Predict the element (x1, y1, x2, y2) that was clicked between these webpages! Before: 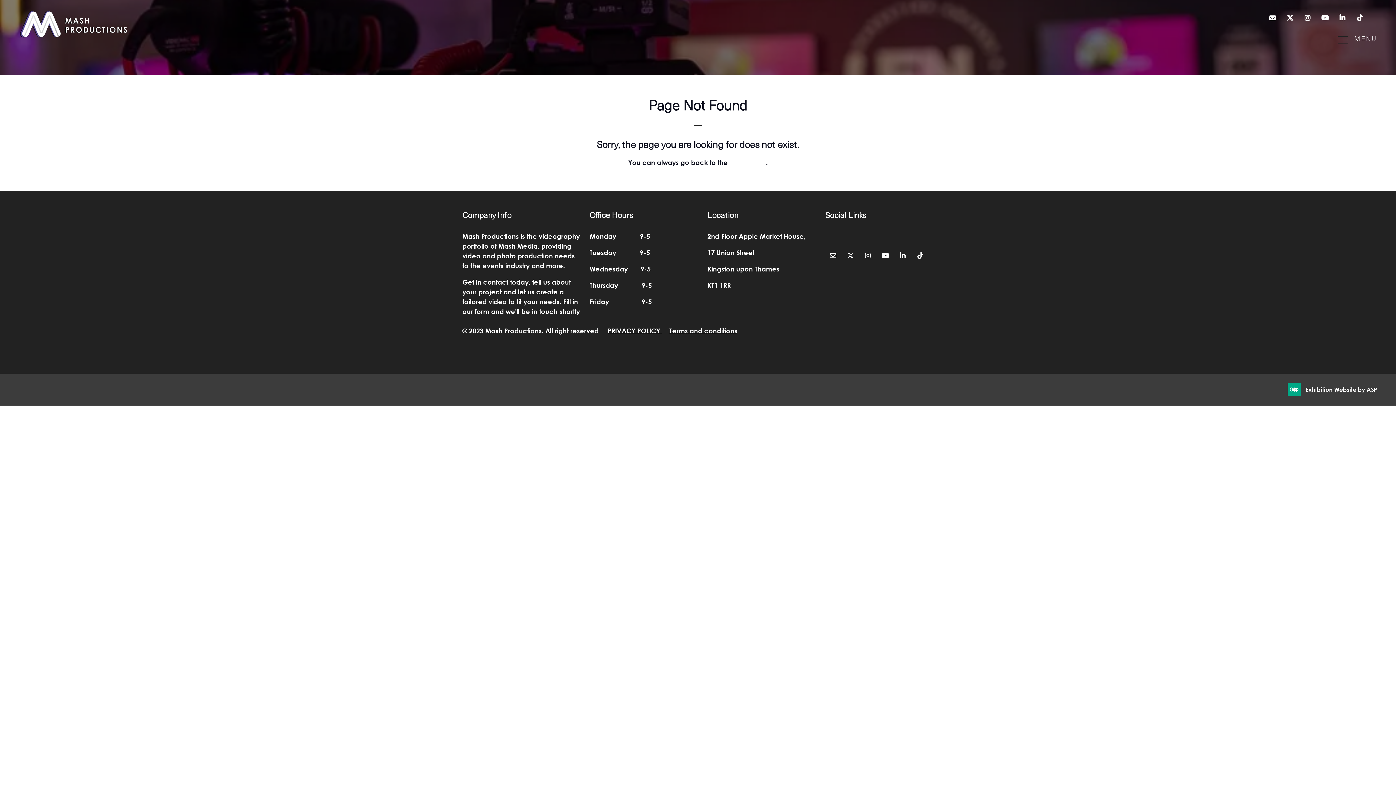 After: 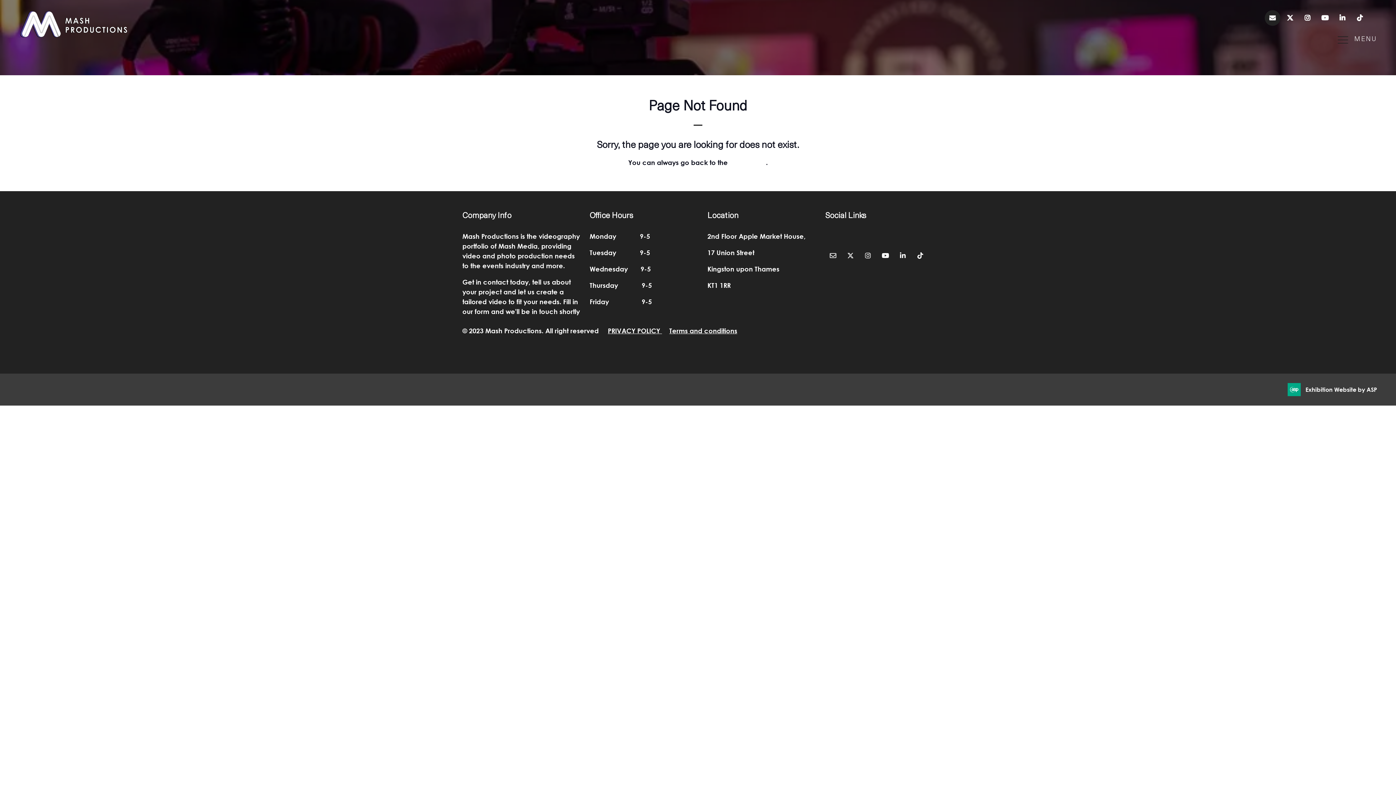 Action: bbox: (1265, 10, 1280, 25) label: Email